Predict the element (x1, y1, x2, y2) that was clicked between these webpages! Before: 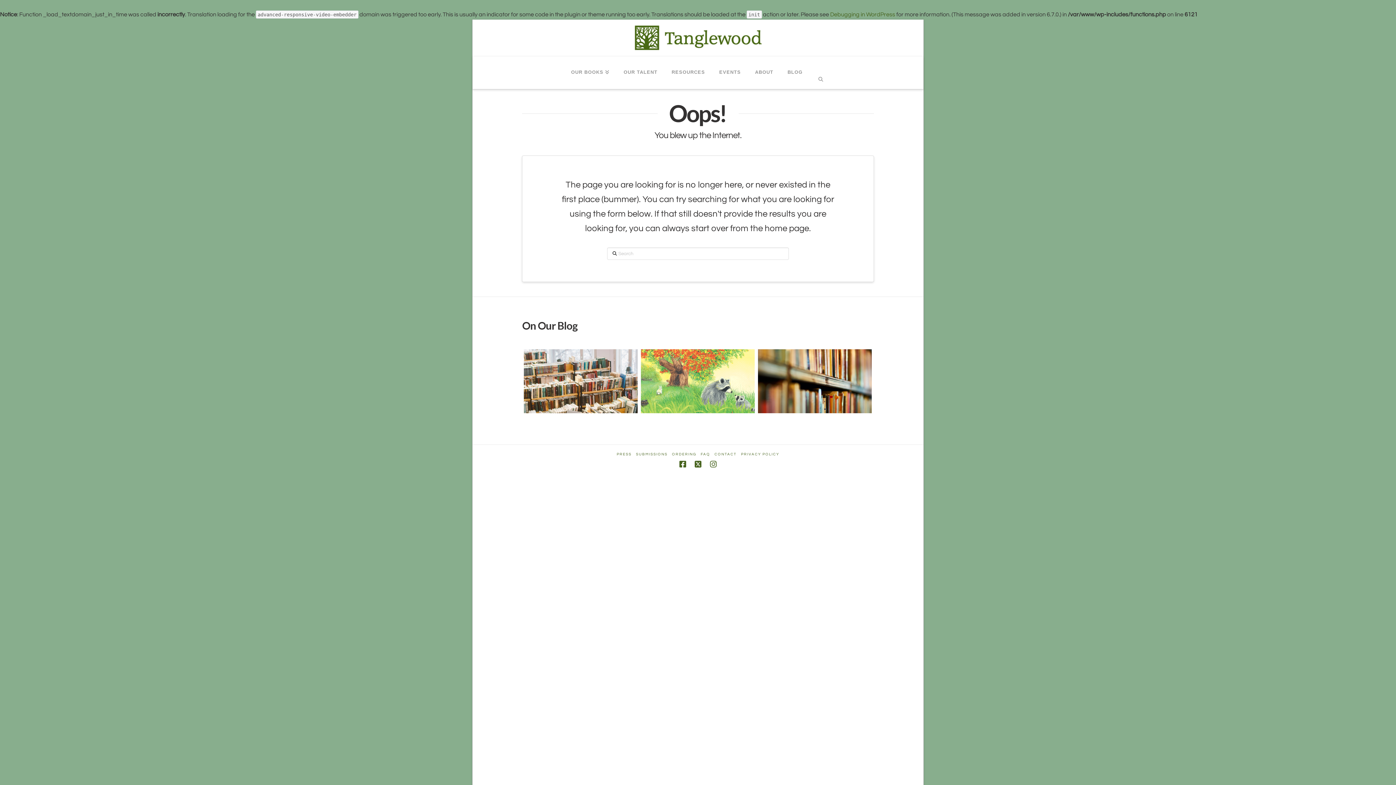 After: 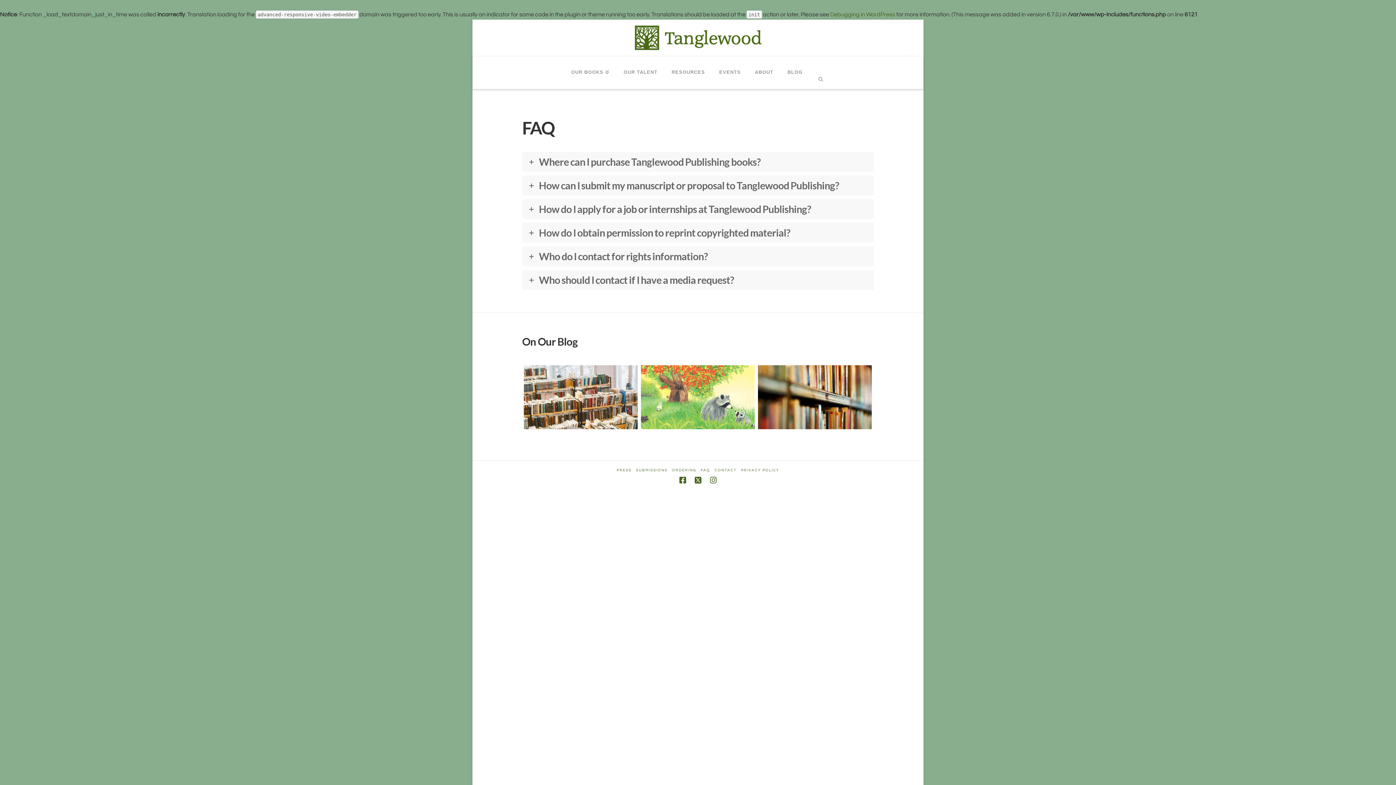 Action: bbox: (700, 452, 710, 457) label: FAQ